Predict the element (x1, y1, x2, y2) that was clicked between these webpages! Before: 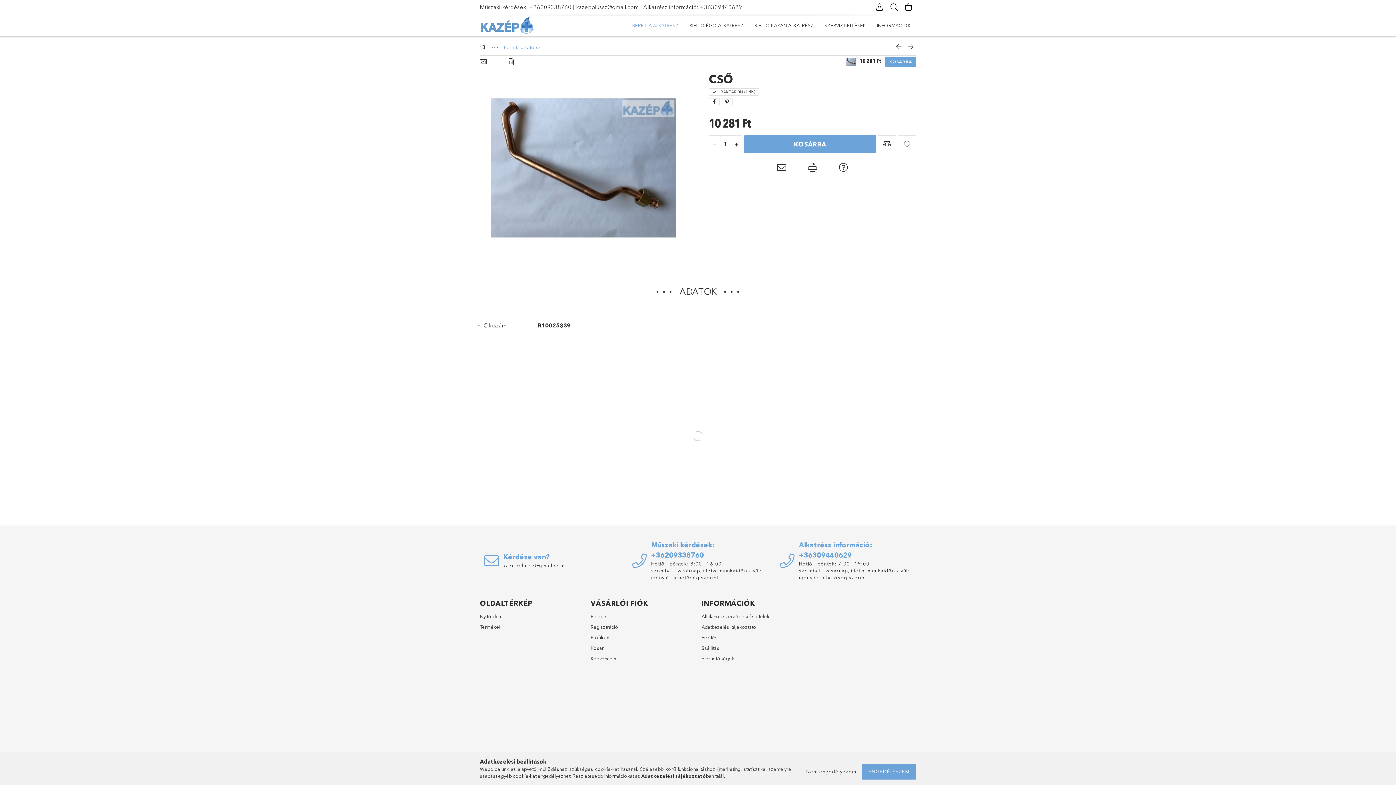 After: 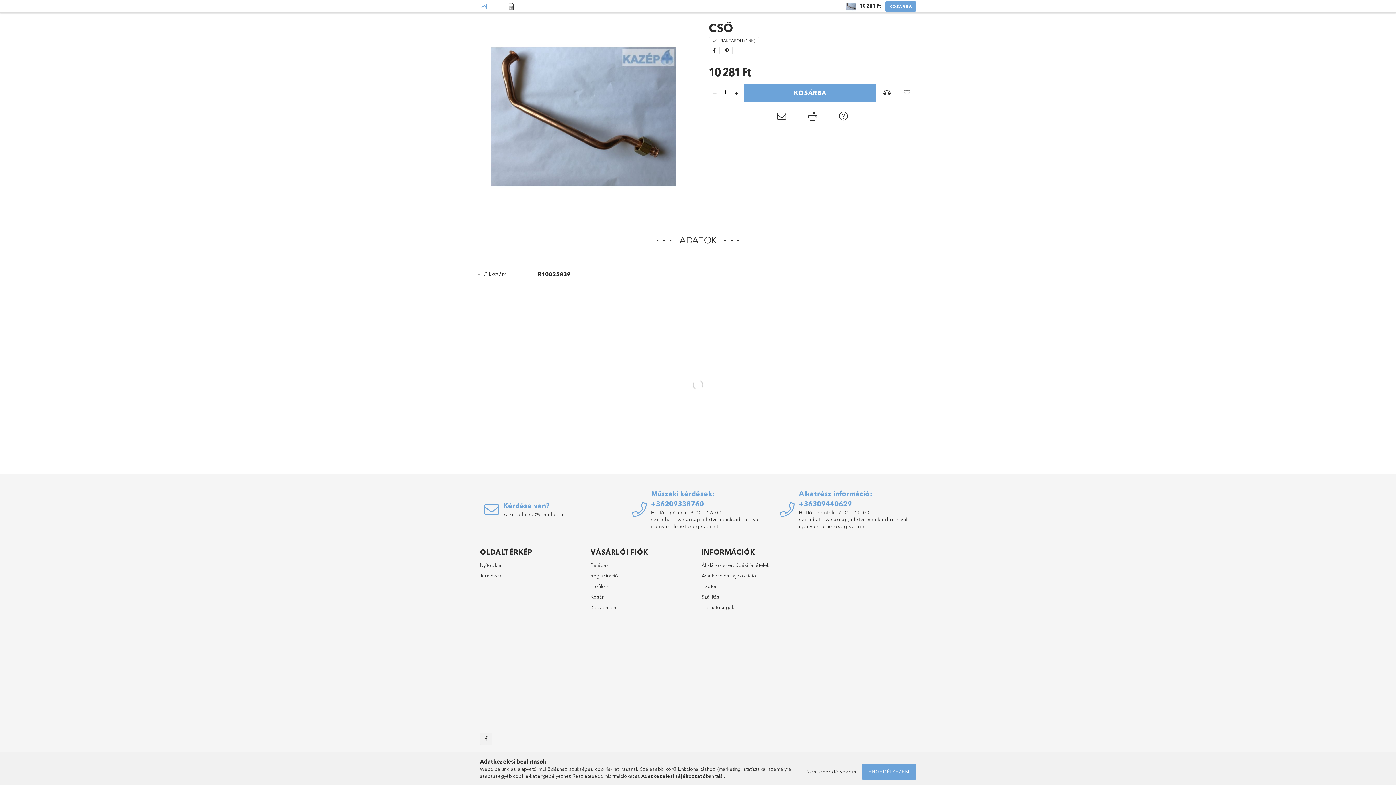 Action: label: Alapadatok bbox: (480, 56, 486, 66)